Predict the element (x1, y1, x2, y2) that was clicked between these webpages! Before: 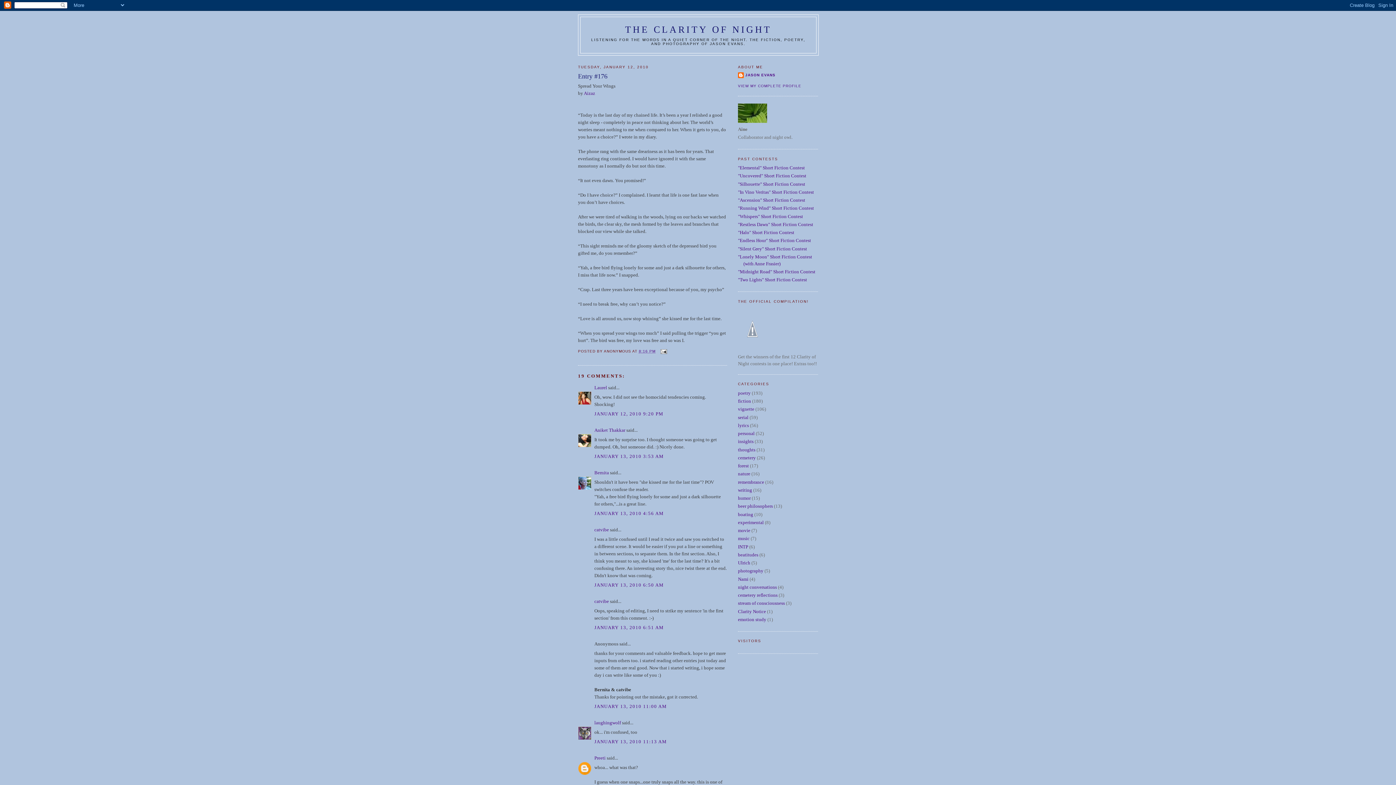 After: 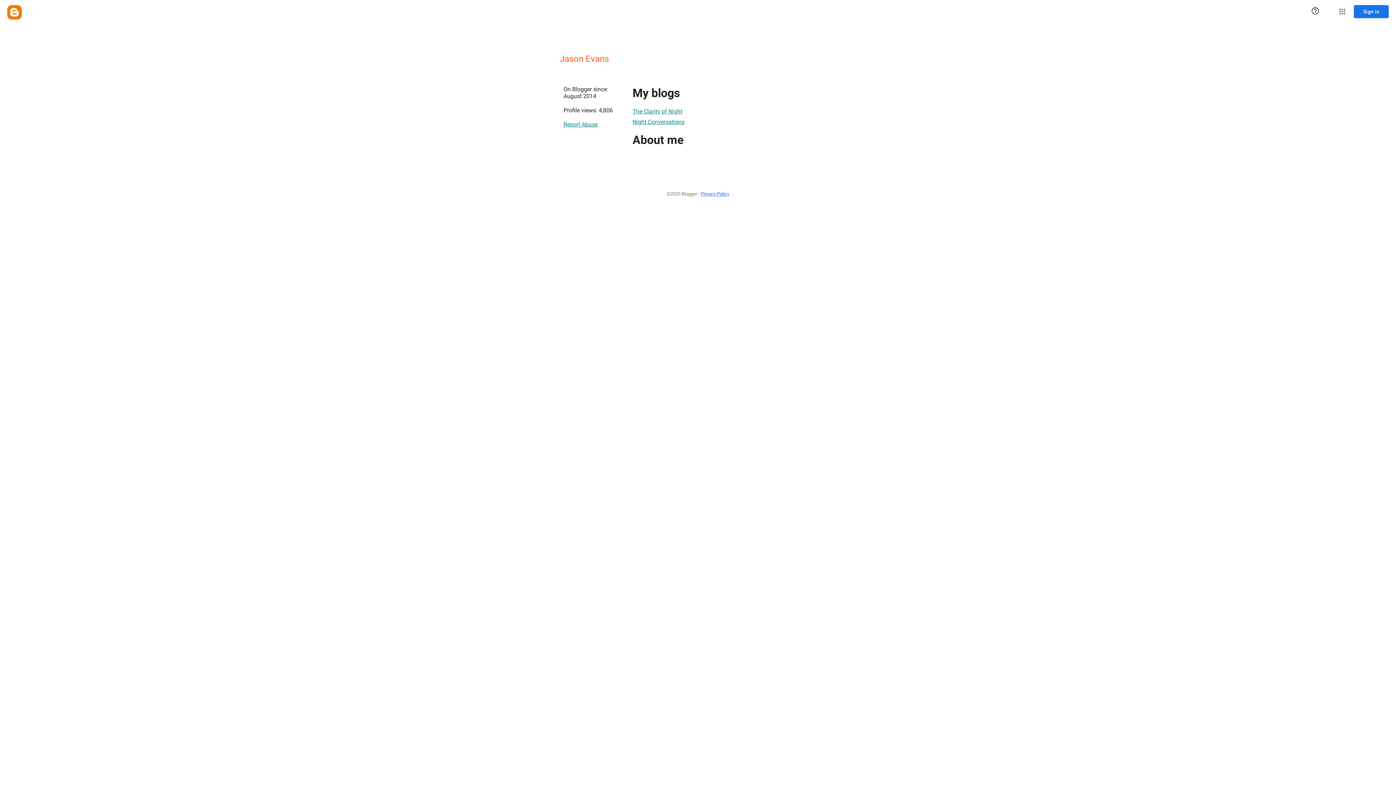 Action: bbox: (738, 83, 801, 87) label: VIEW MY COMPLETE PROFILE